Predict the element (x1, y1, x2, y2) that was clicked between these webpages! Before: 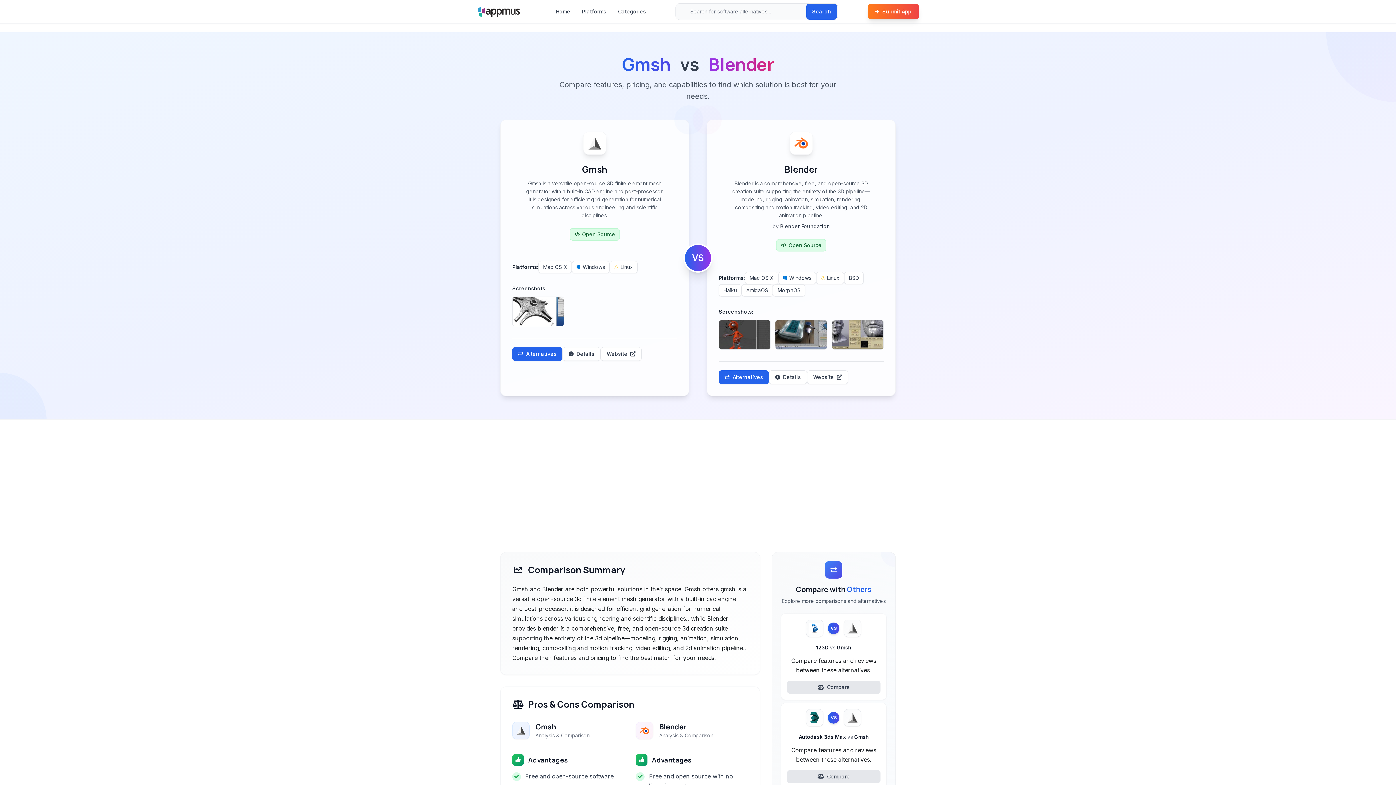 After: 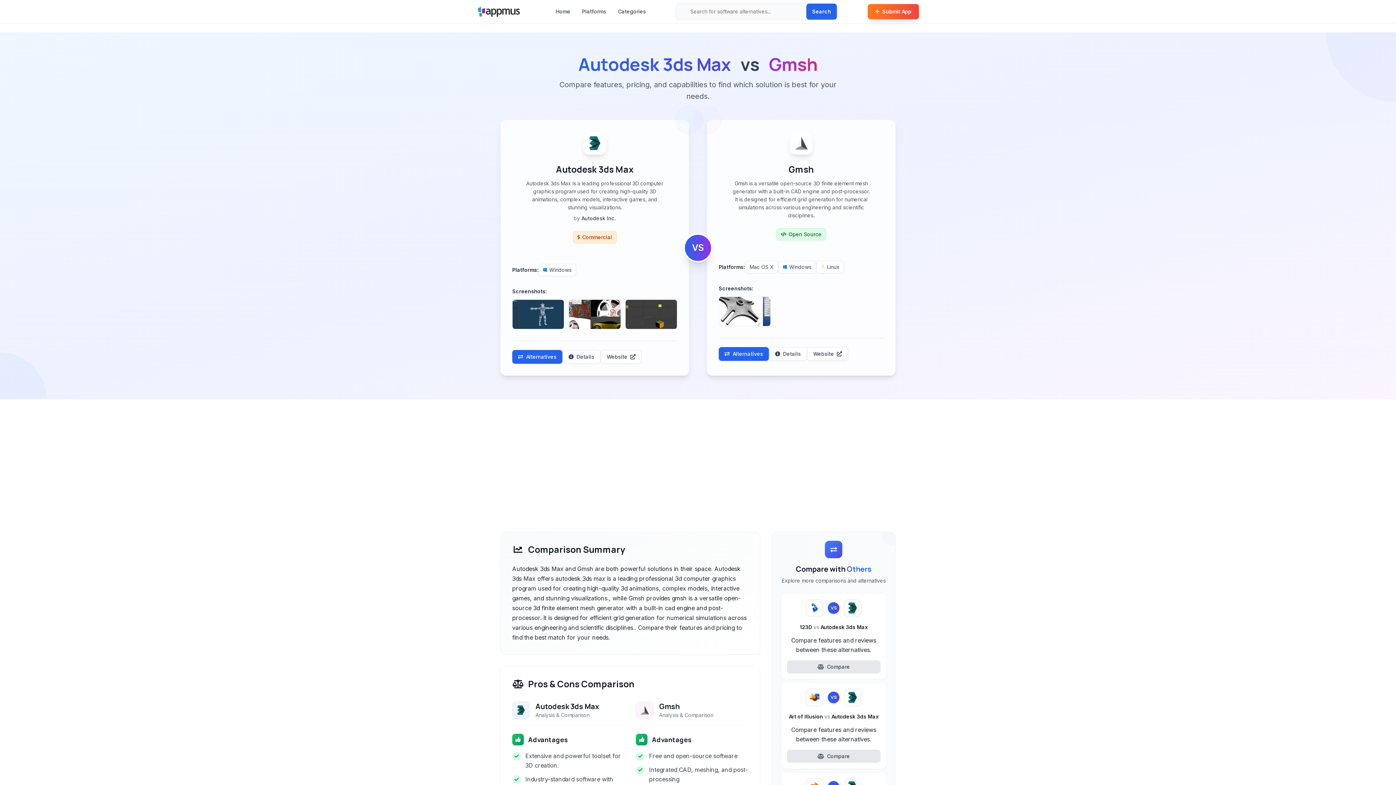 Action: bbox: (806, 709, 861, 726) label: VS